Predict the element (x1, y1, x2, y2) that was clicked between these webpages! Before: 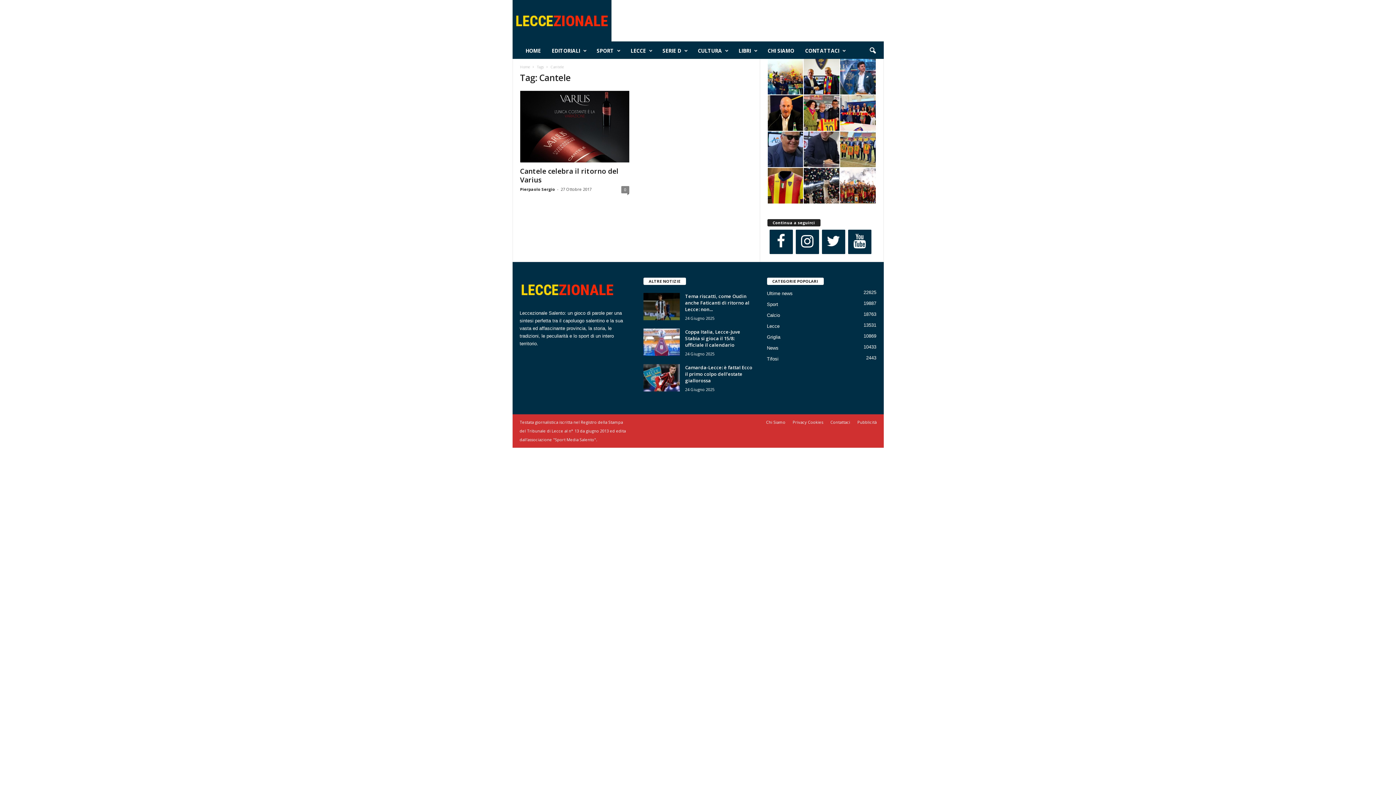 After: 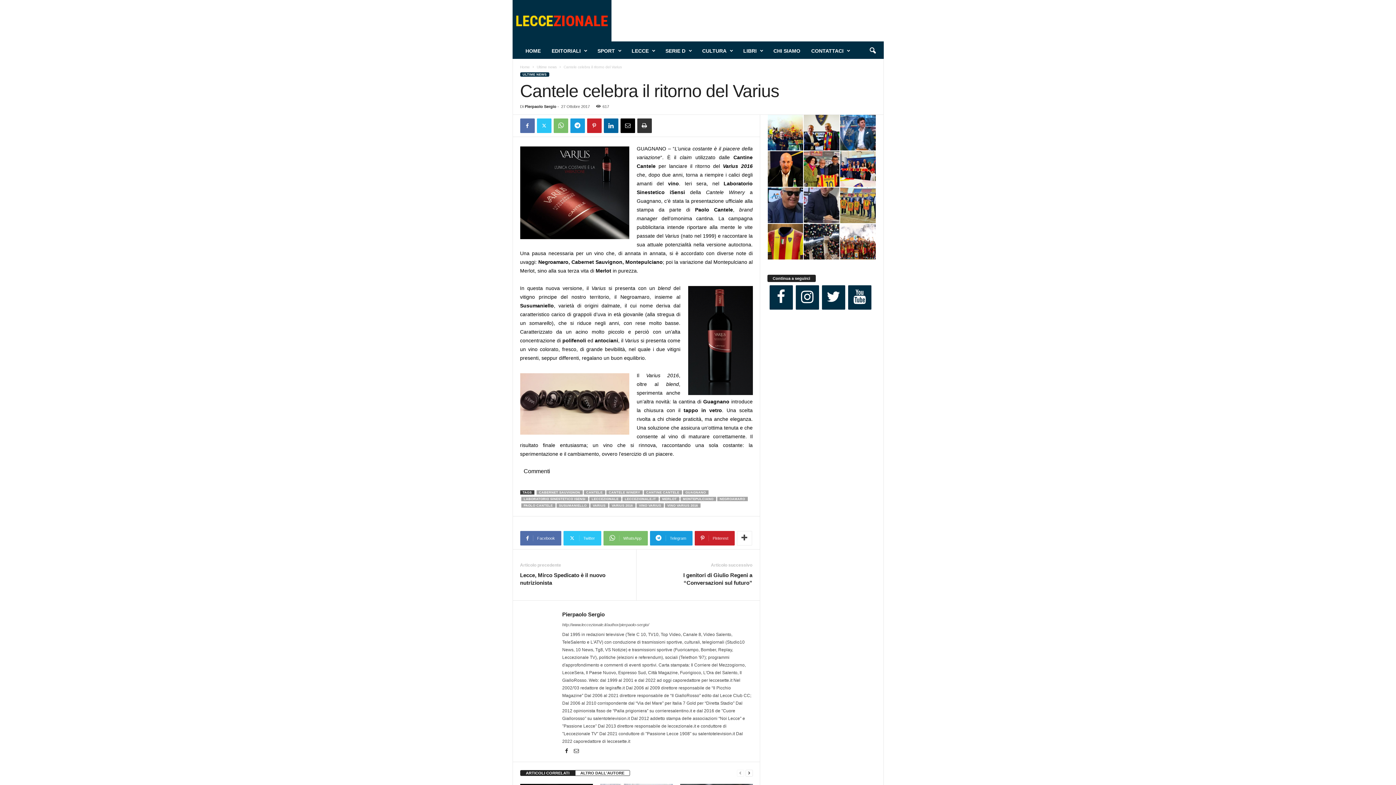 Action: bbox: (520, 166, 618, 184) label: Cantele celebra il ritorno del Varius